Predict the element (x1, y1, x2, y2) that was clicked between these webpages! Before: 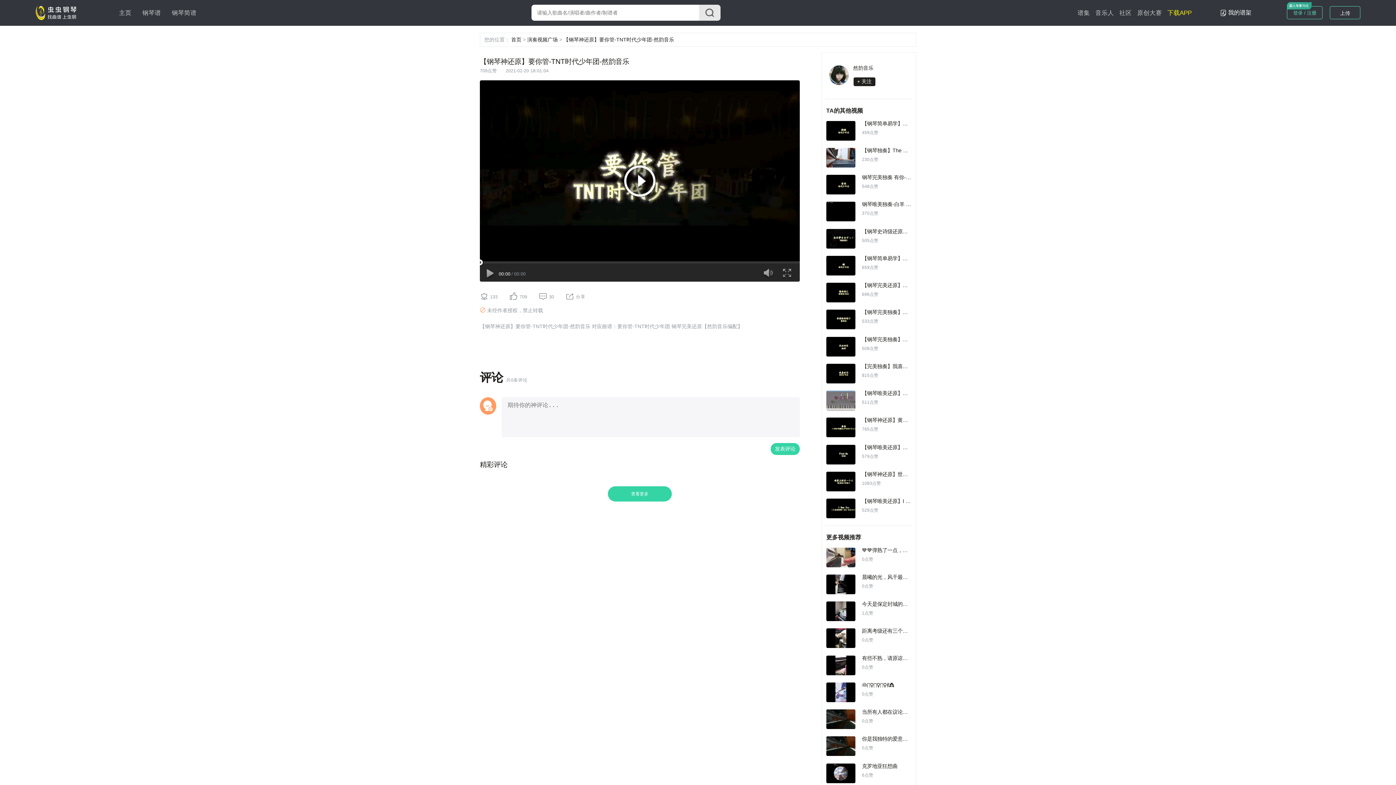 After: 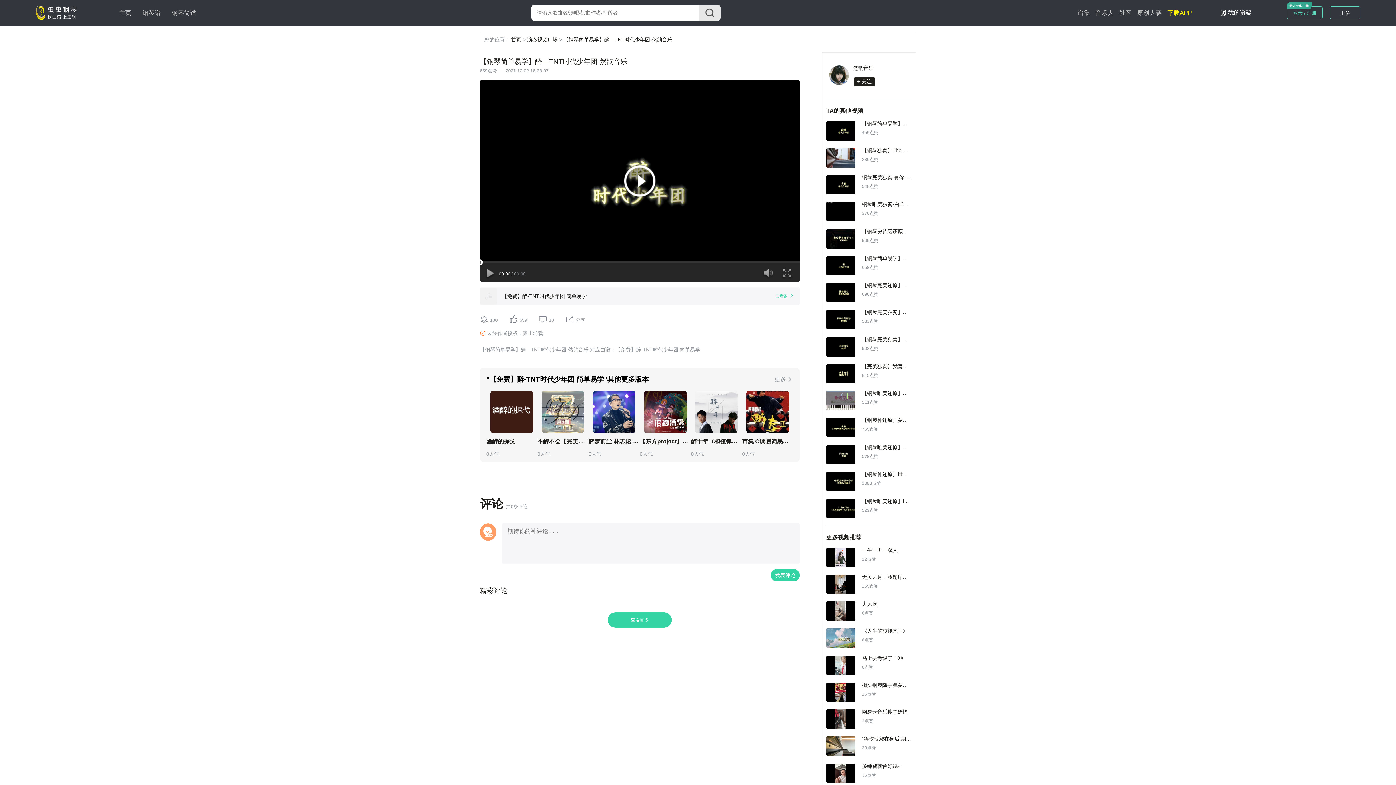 Action: bbox: (826, 255, 855, 275)